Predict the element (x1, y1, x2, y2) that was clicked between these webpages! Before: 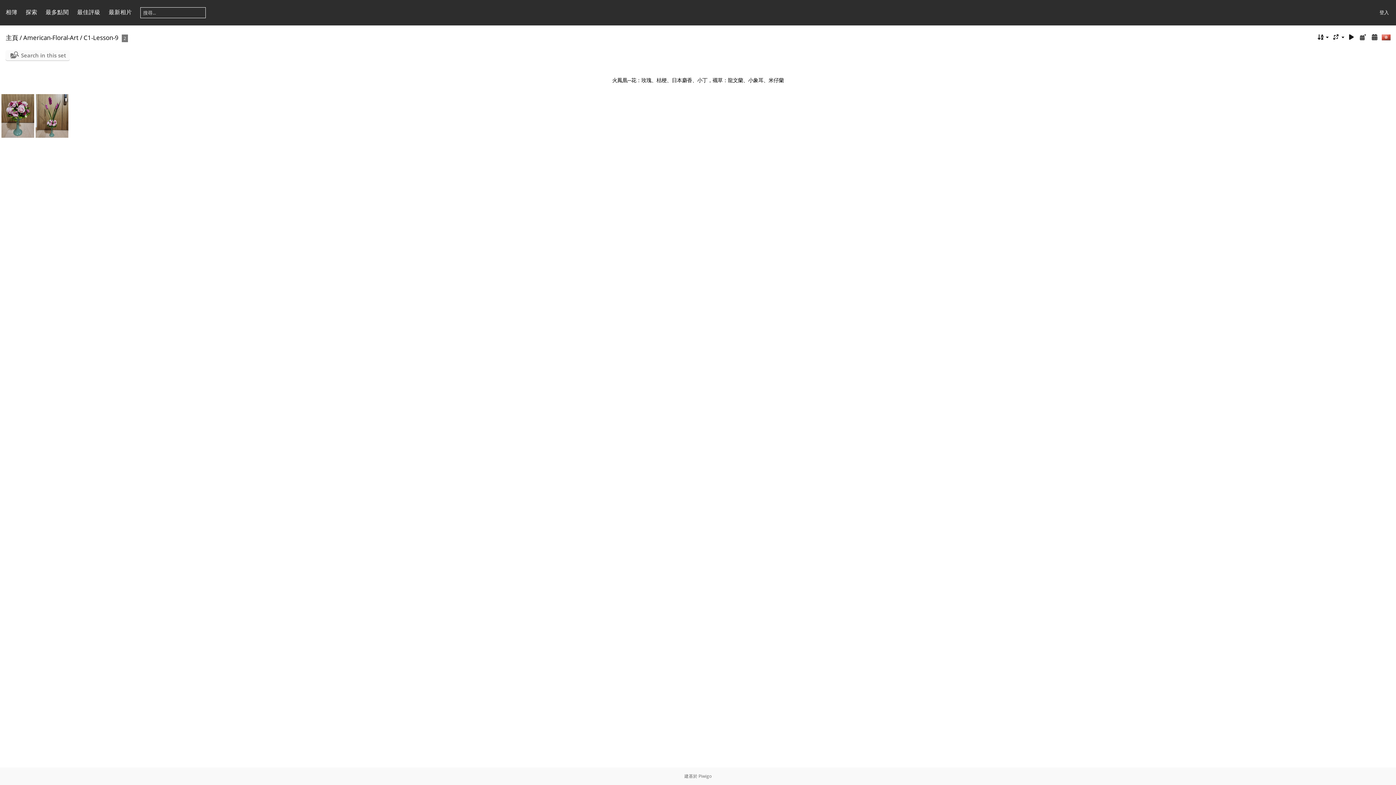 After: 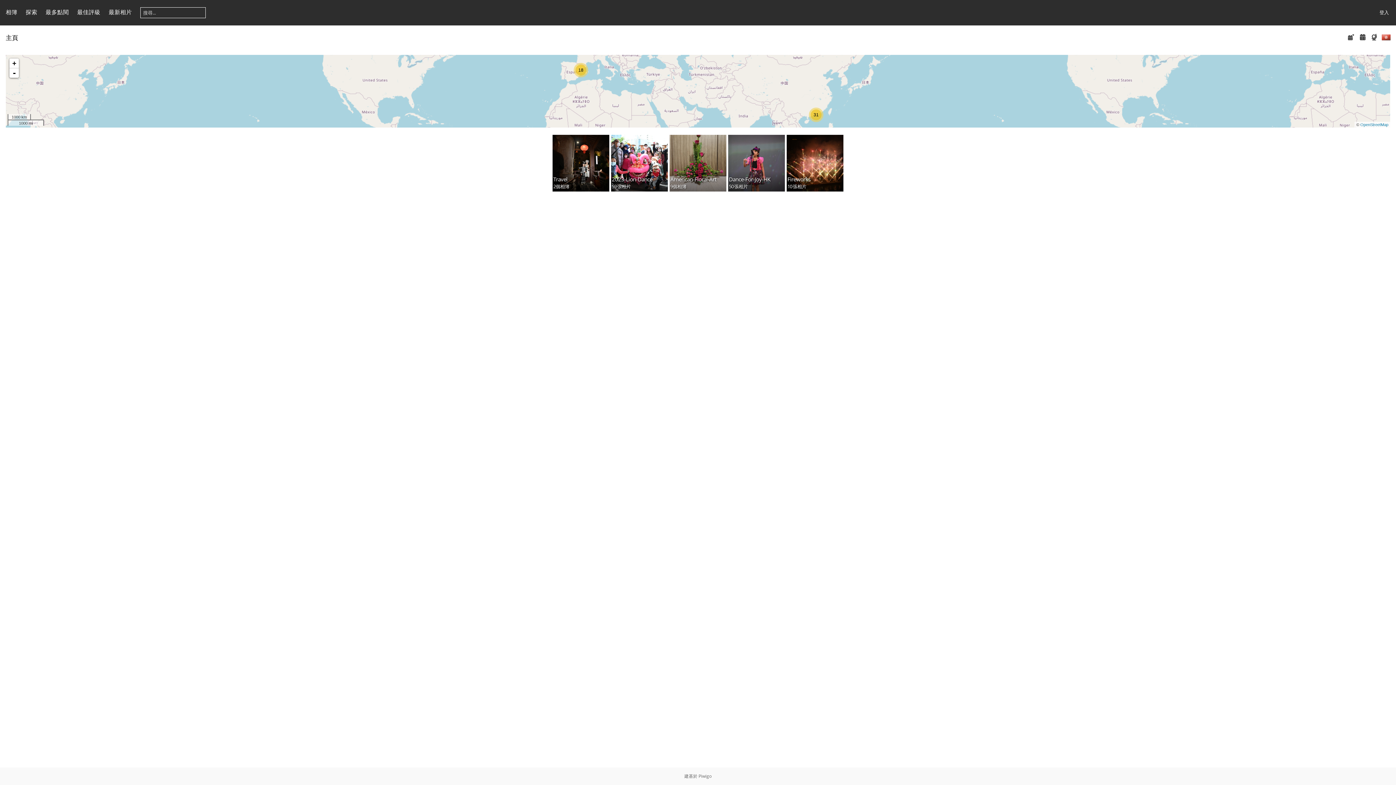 Action: bbox: (5, 33, 18, 41) label: 主頁